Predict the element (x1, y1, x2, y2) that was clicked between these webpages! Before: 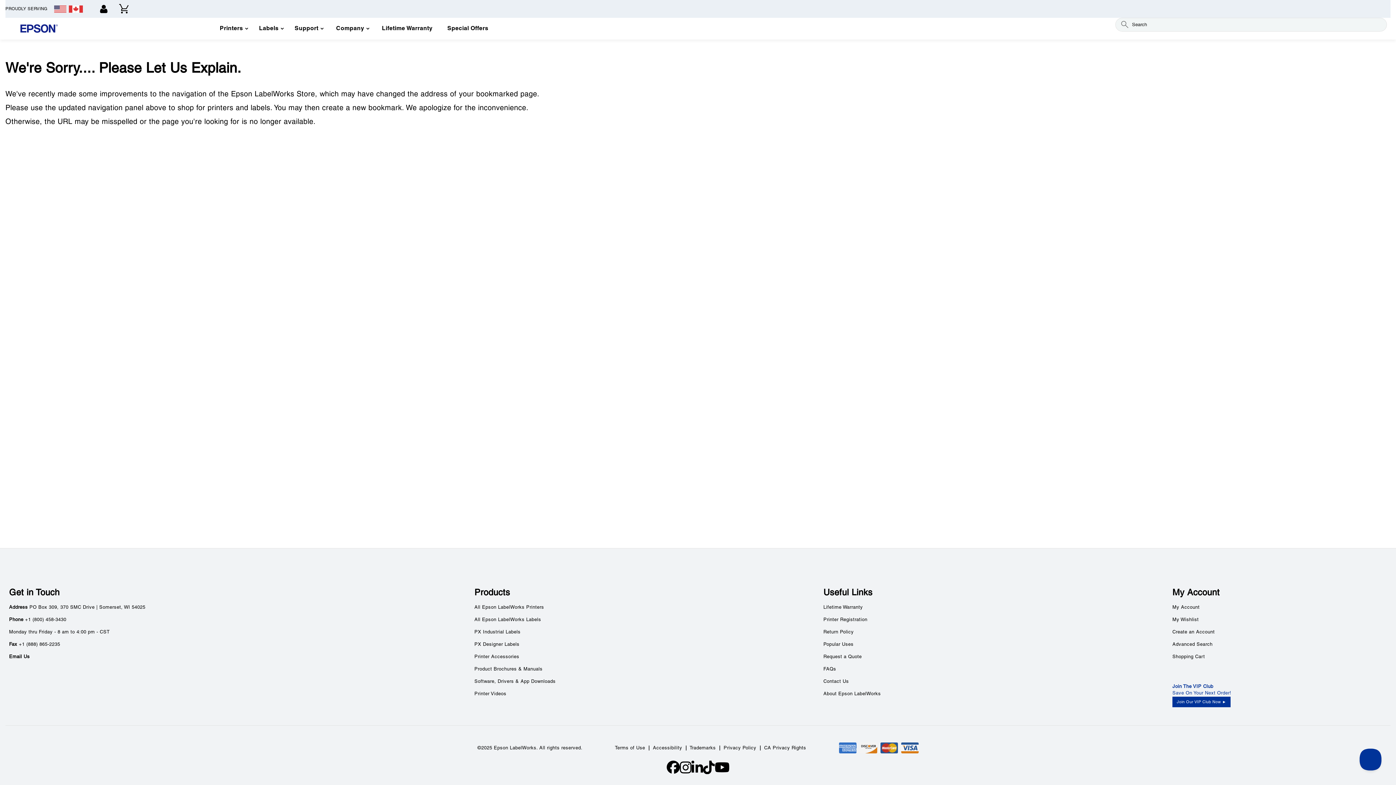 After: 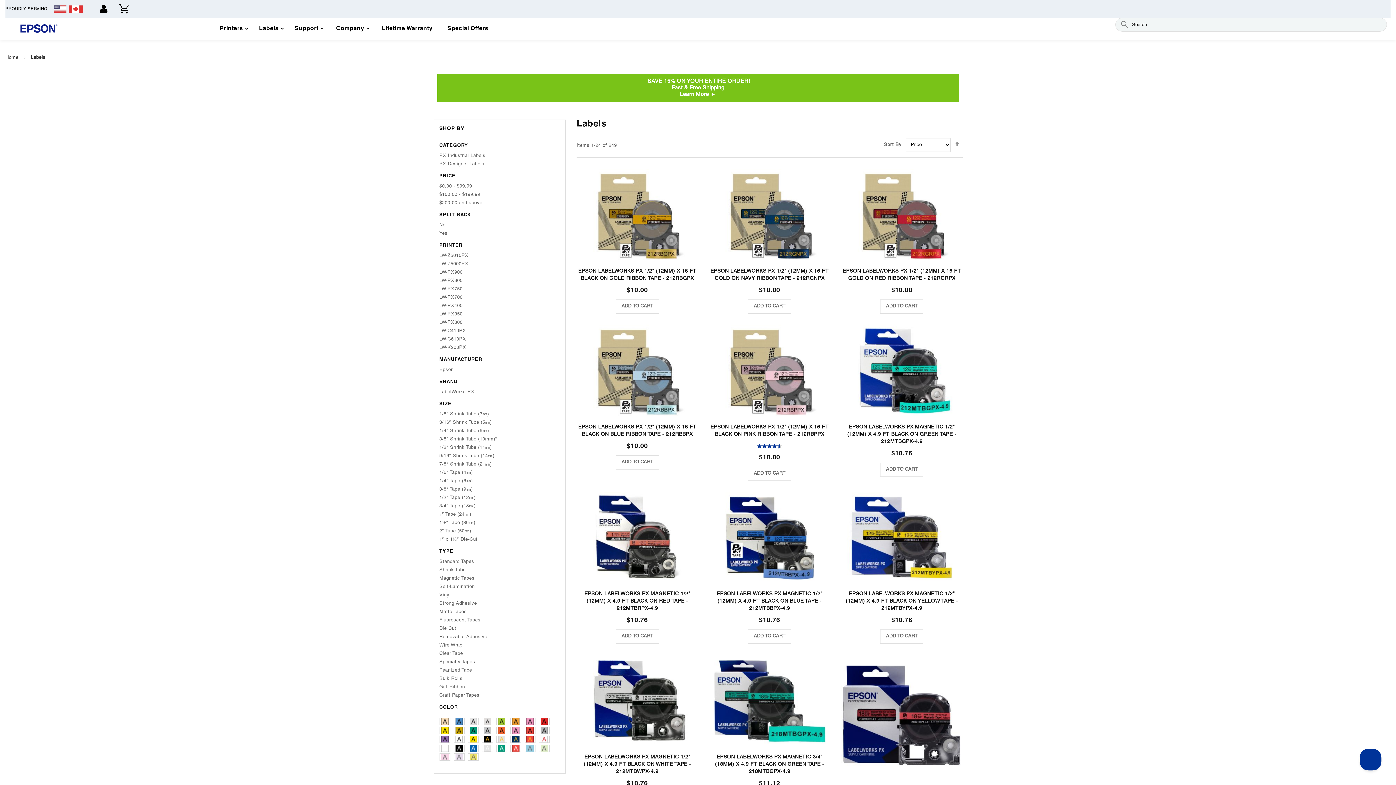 Action: bbox: (474, 618, 541, 622) label: All Epson LabelWorks Labels